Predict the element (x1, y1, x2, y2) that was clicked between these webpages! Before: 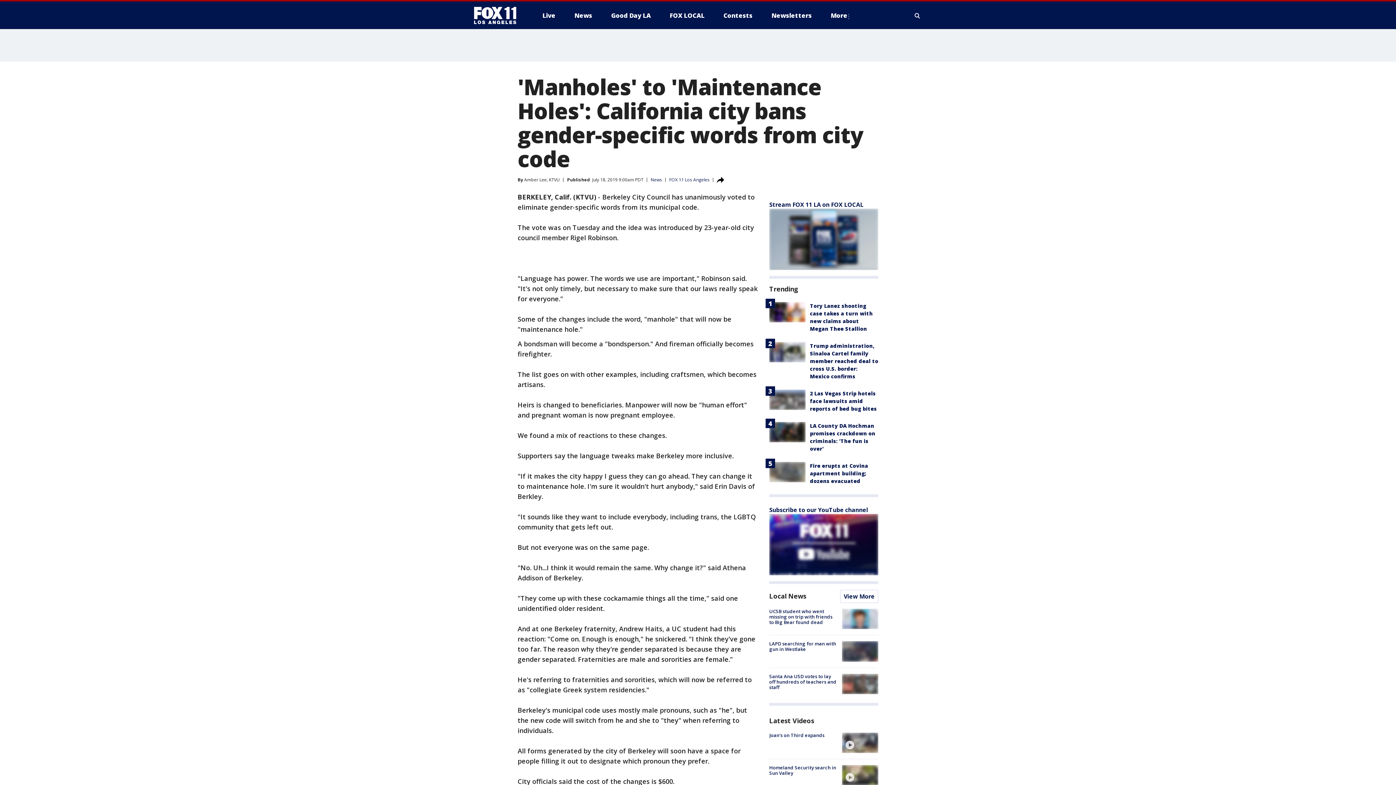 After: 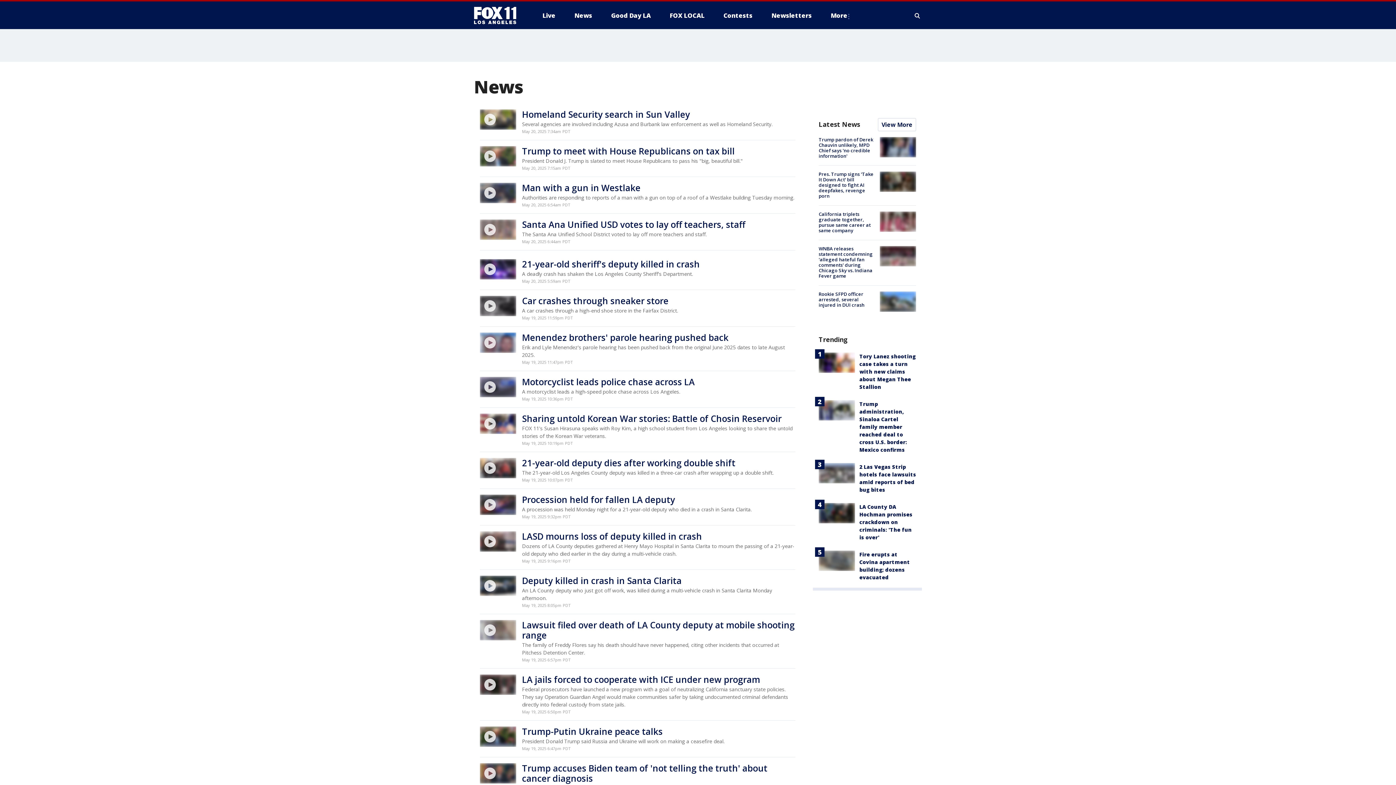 Action: label: News bbox: (650, 176, 662, 182)